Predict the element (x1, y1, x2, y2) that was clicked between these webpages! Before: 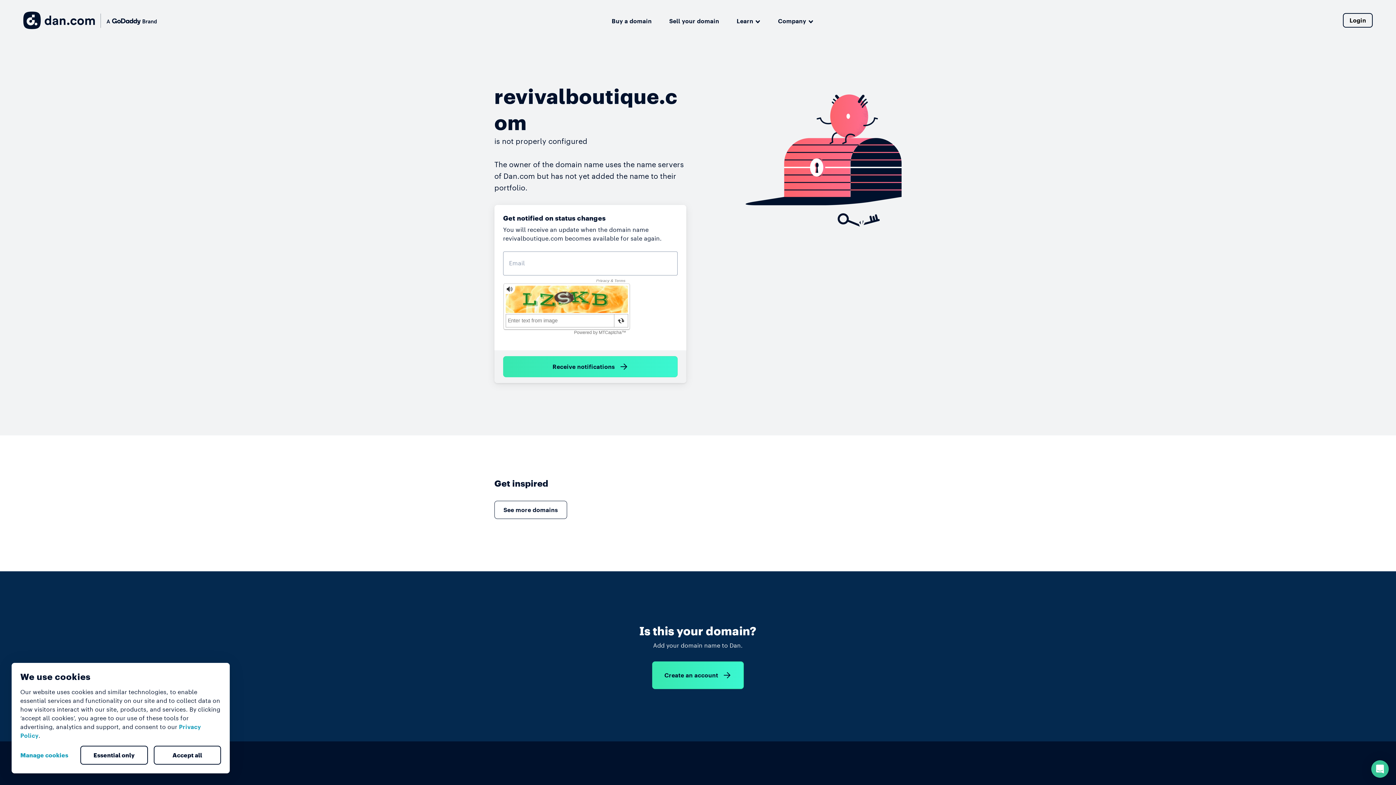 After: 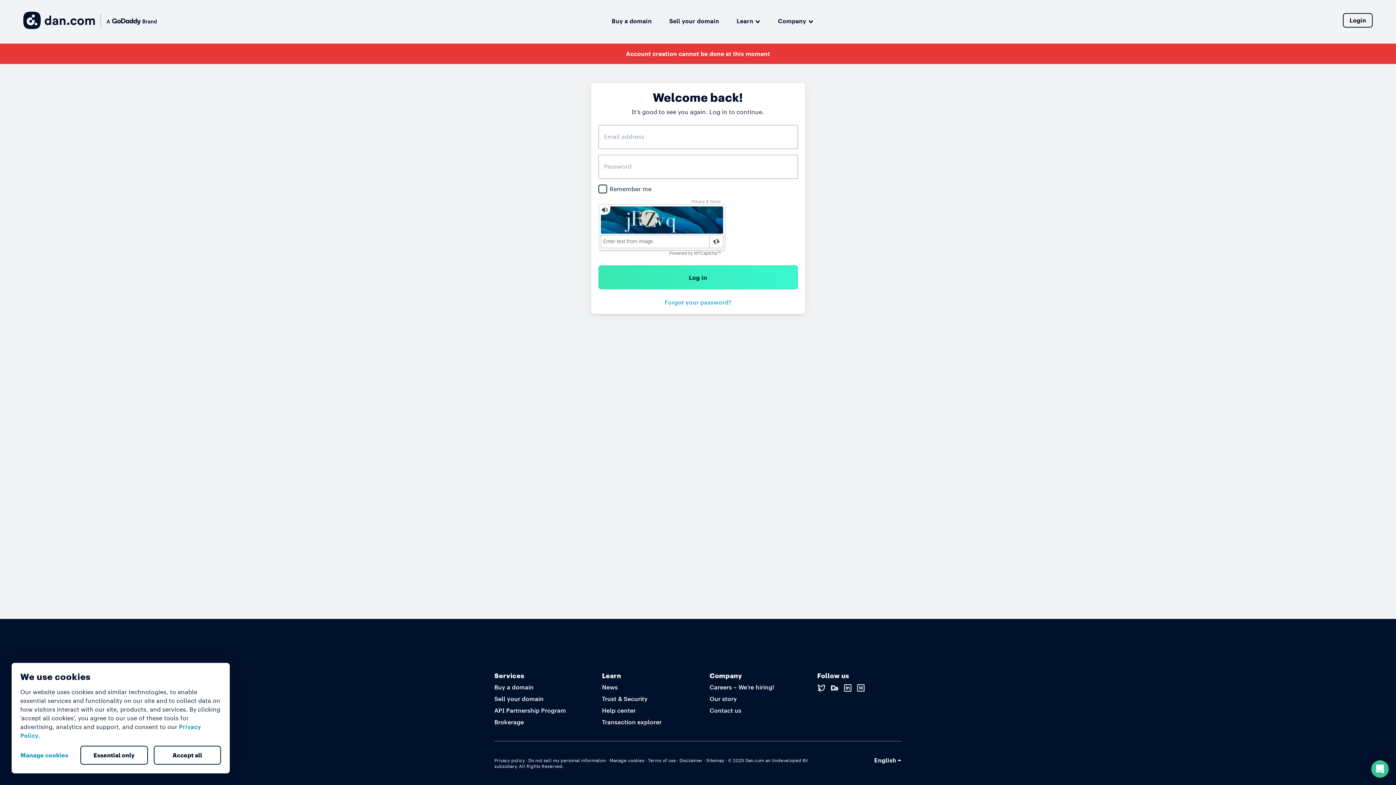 Action: label: Create an account bbox: (652, 661, 744, 689)